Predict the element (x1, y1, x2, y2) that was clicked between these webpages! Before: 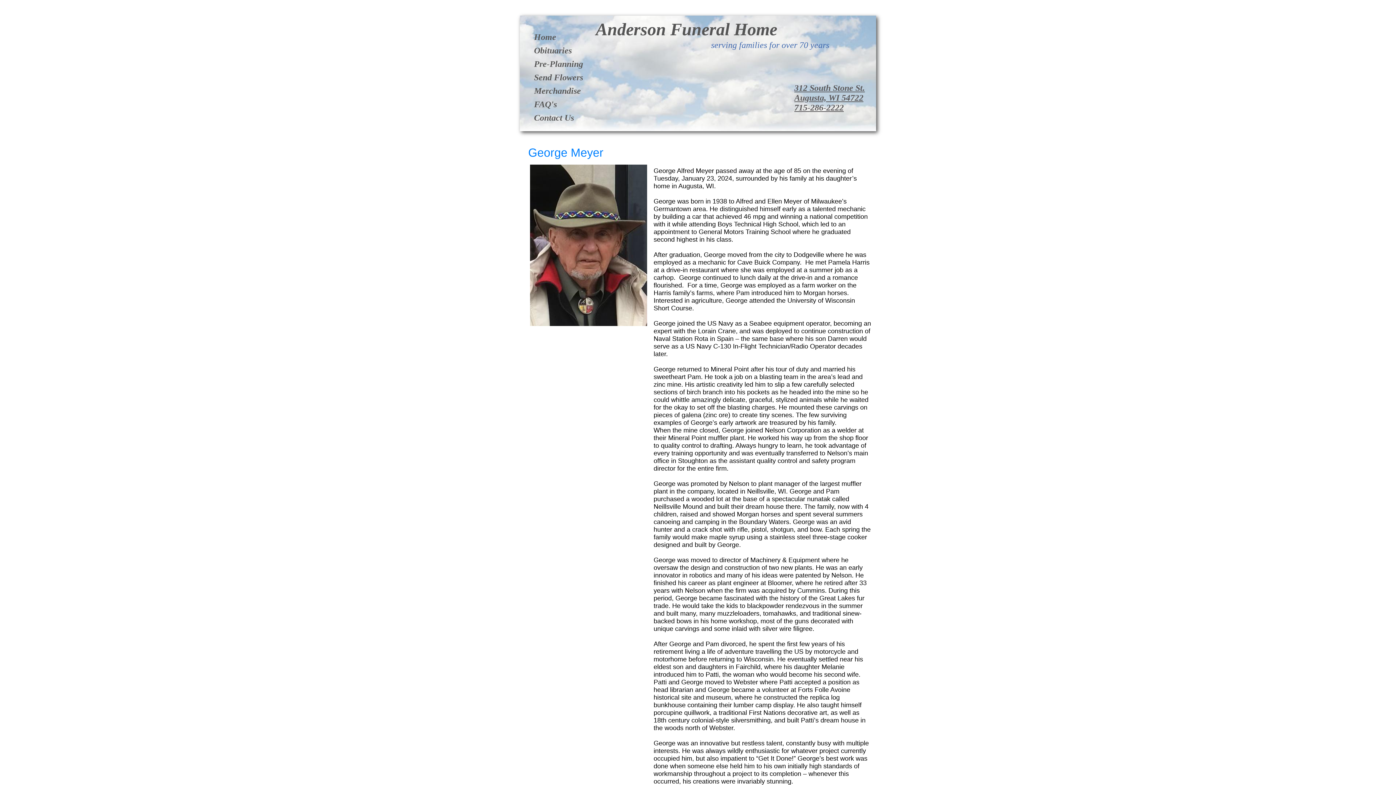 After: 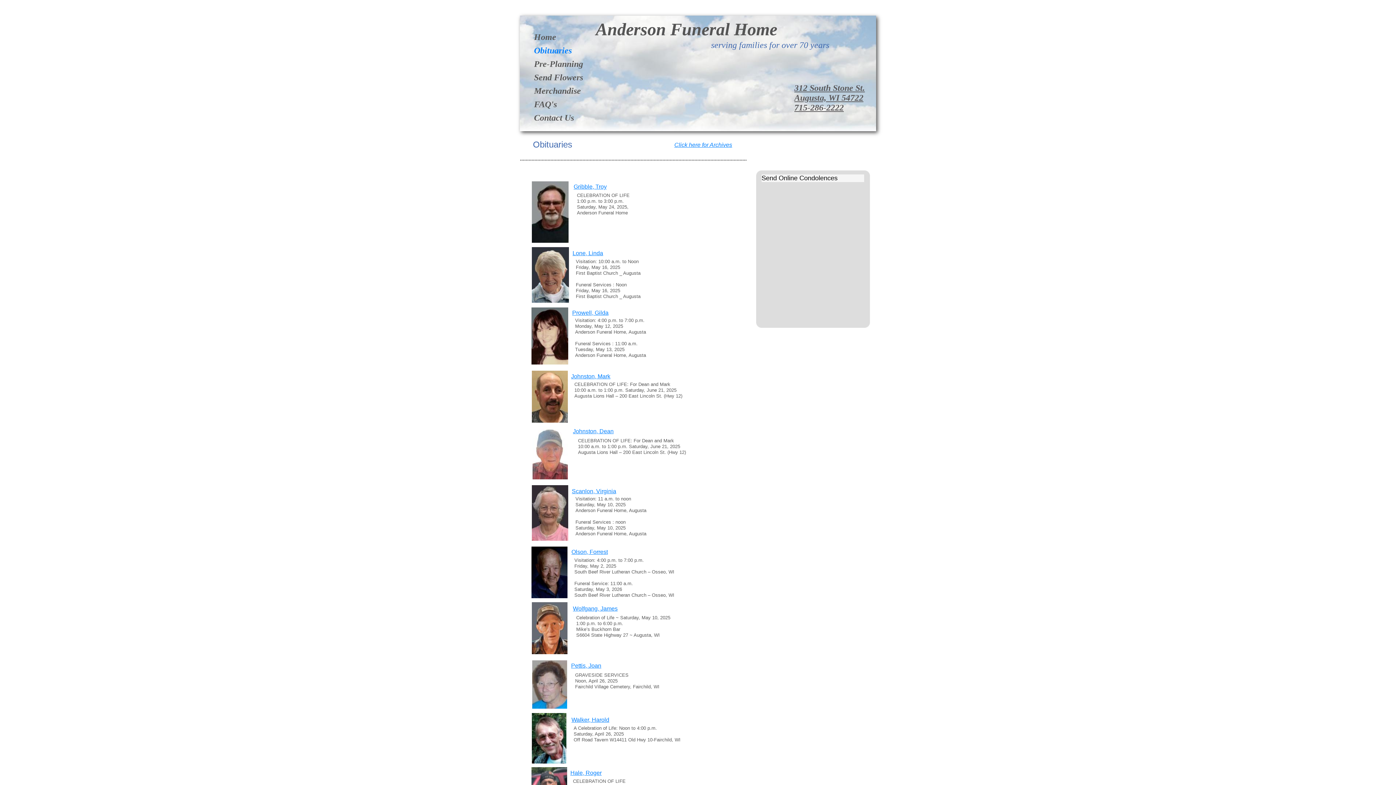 Action: label: Obituaries bbox: (534, 44, 583, 57)